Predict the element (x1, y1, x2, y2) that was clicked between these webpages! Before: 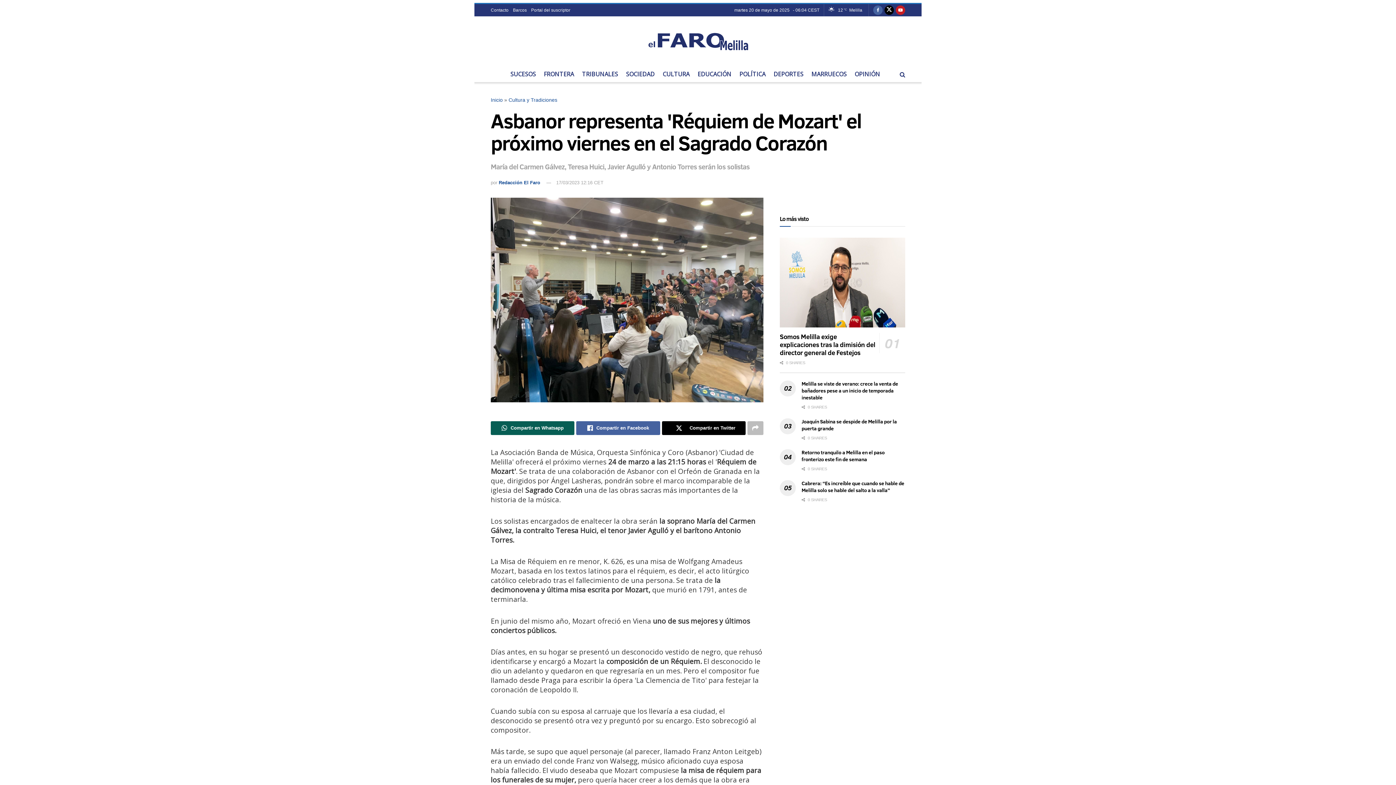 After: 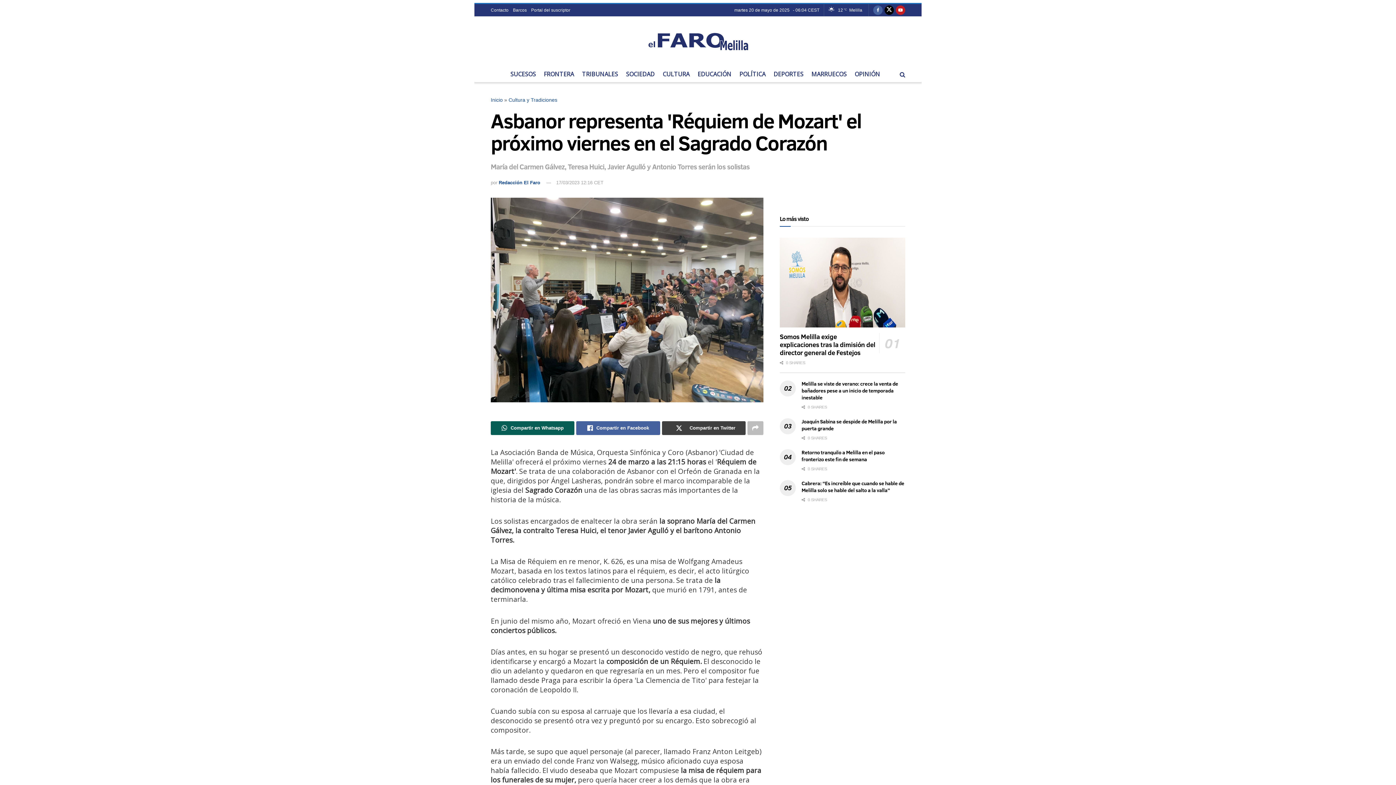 Action: label: Share on Twitter bbox: (662, 421, 745, 435)